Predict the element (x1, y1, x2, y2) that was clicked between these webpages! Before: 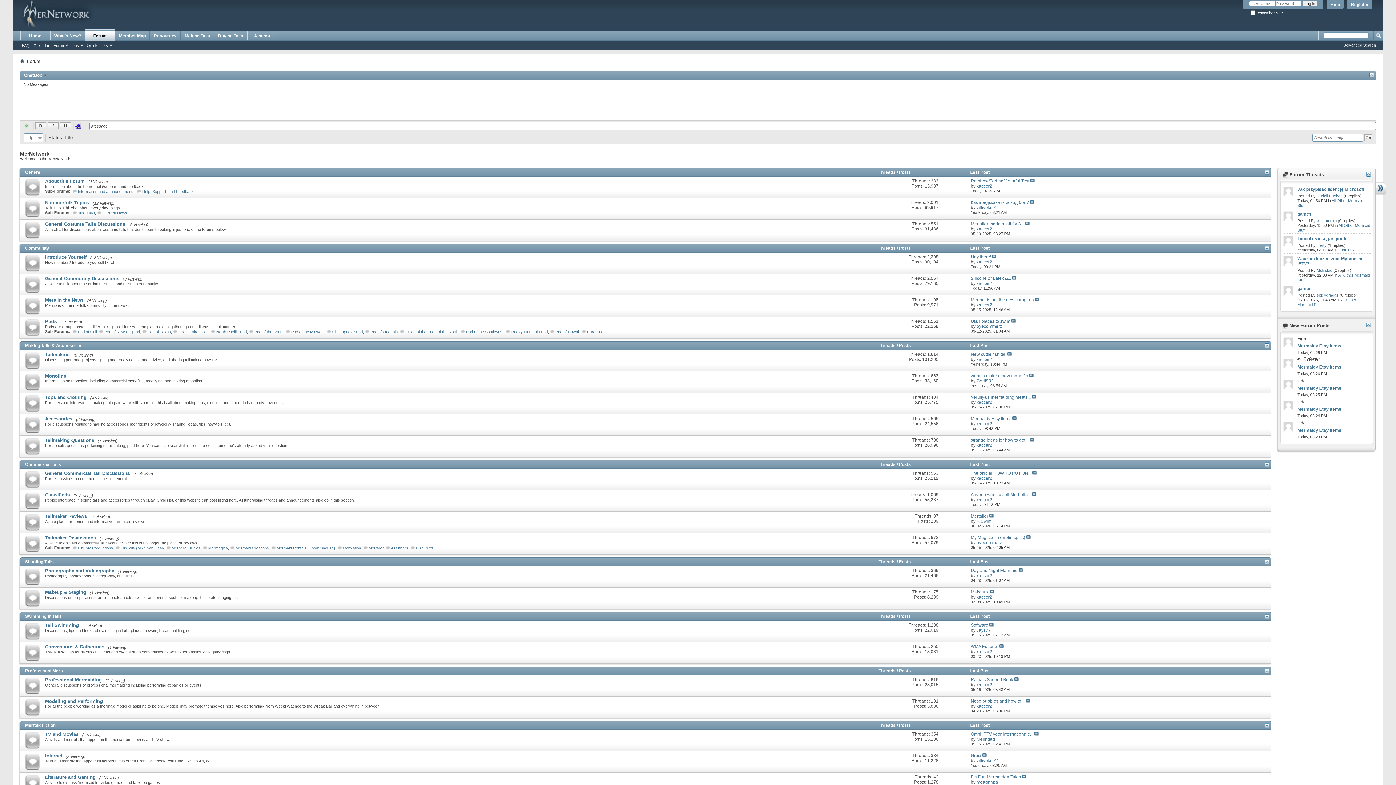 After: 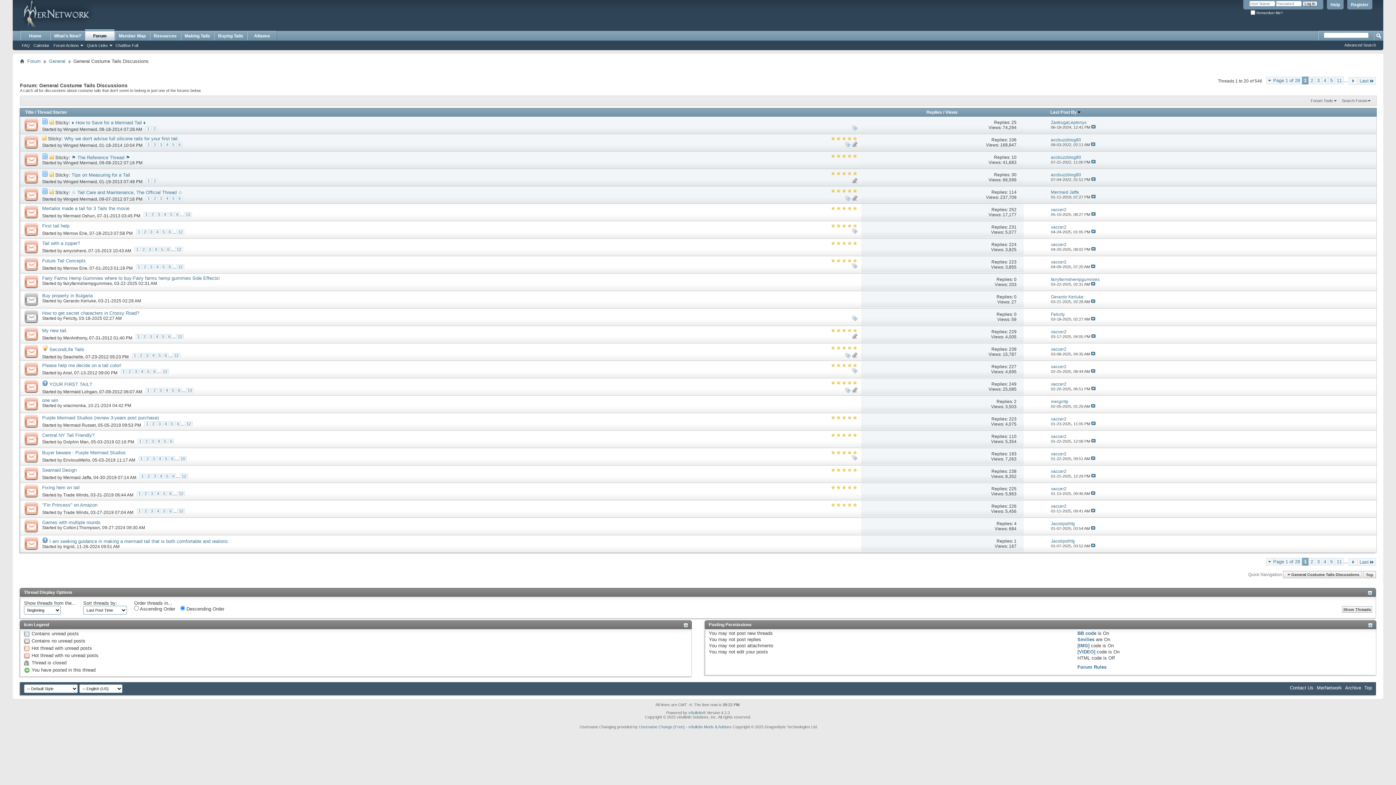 Action: bbox: (45, 221, 125, 226) label: General Costume Tails Discussions